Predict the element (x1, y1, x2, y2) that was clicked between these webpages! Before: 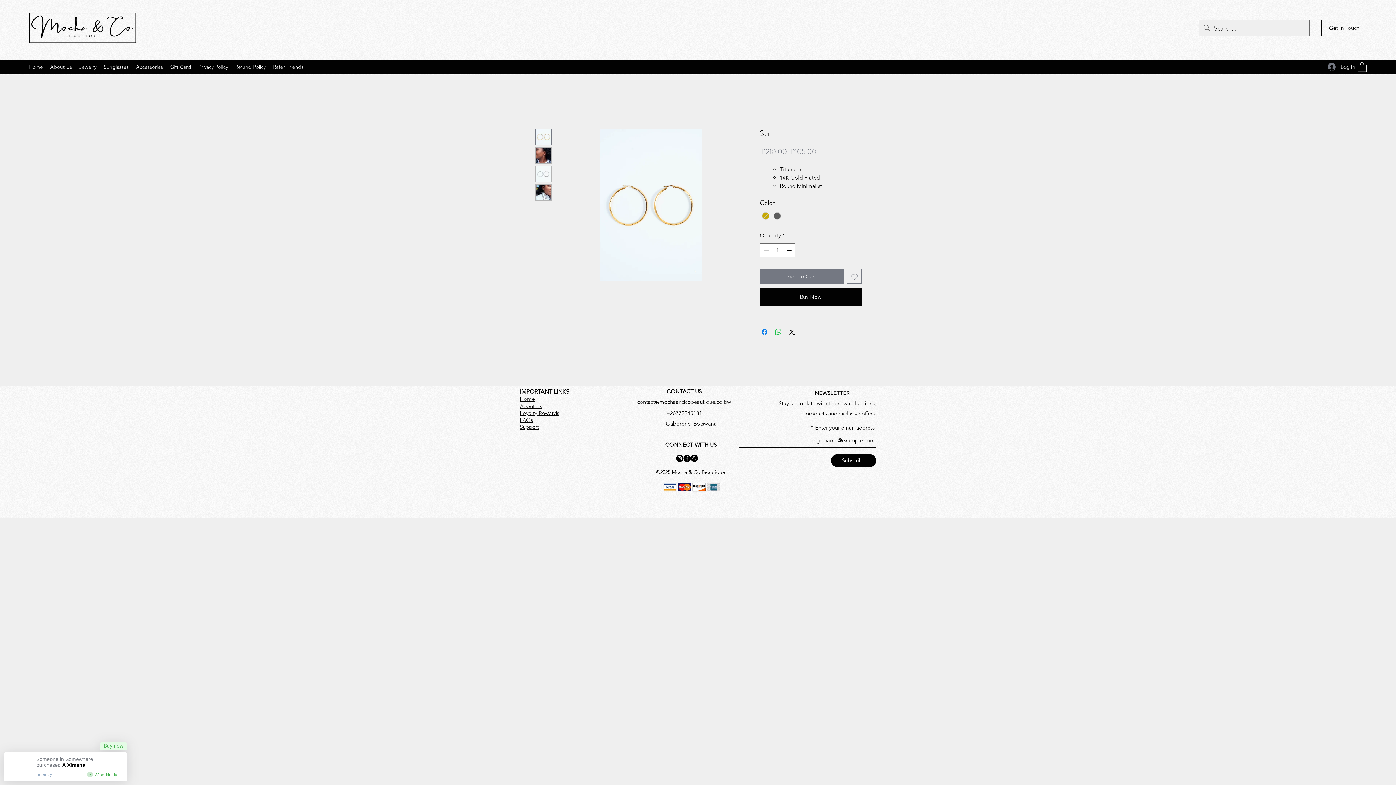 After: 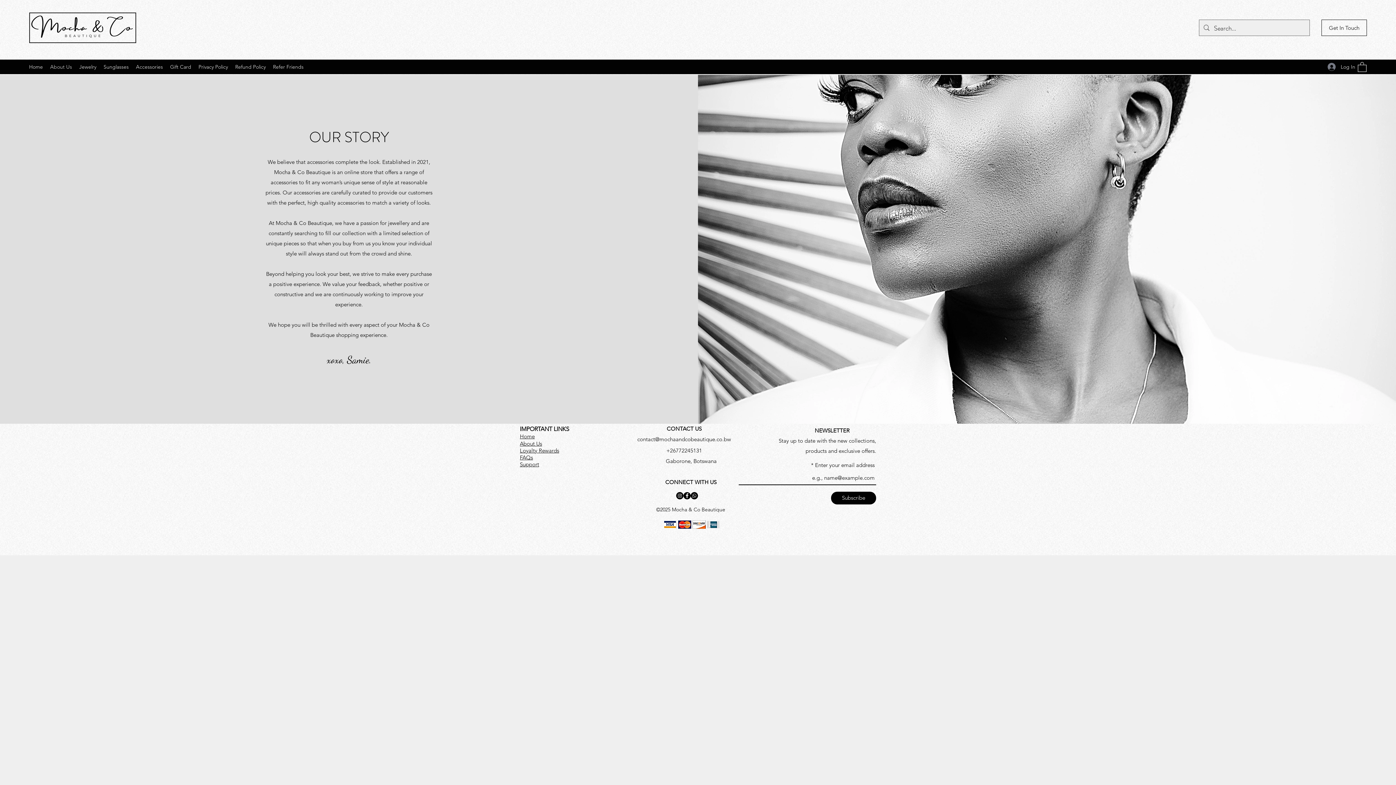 Action: bbox: (520, 402, 542, 409) label: About Us